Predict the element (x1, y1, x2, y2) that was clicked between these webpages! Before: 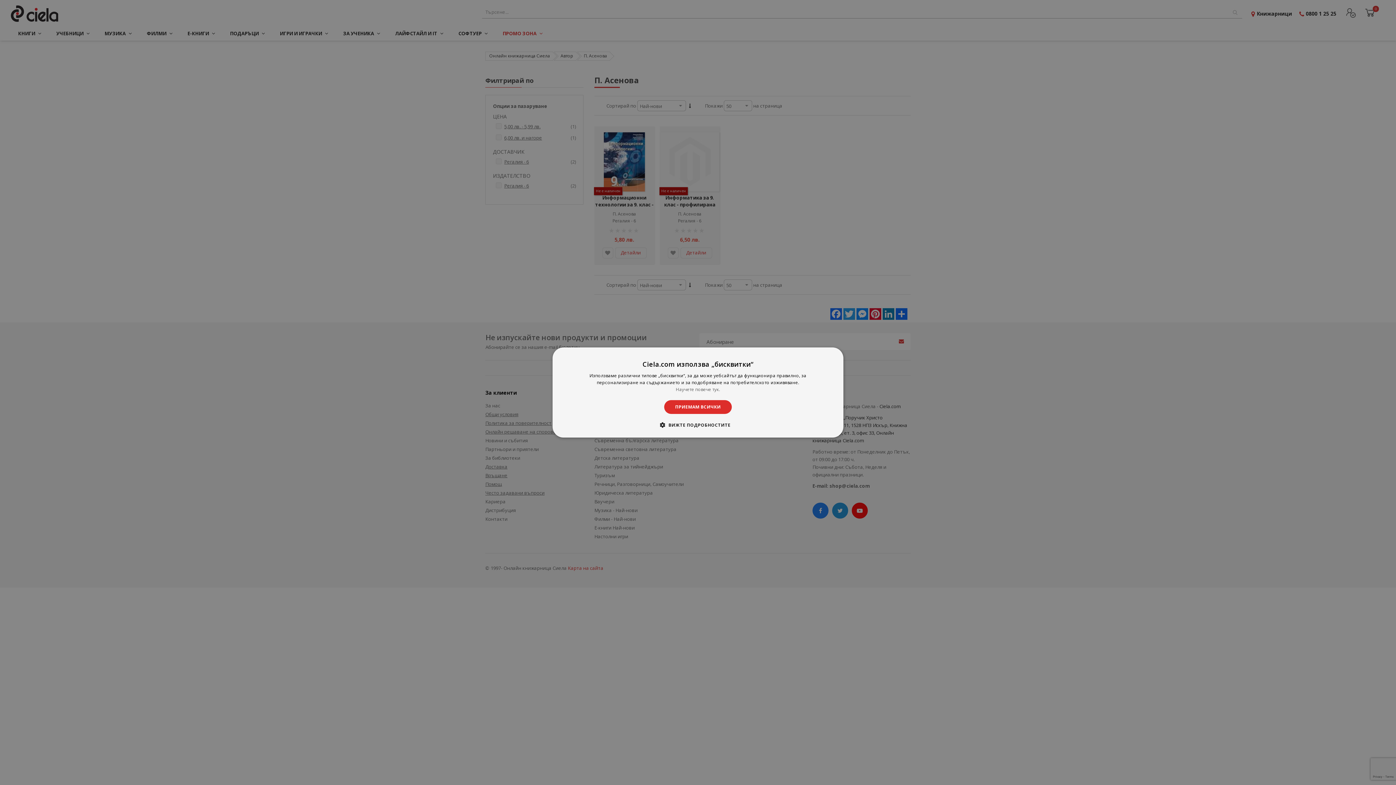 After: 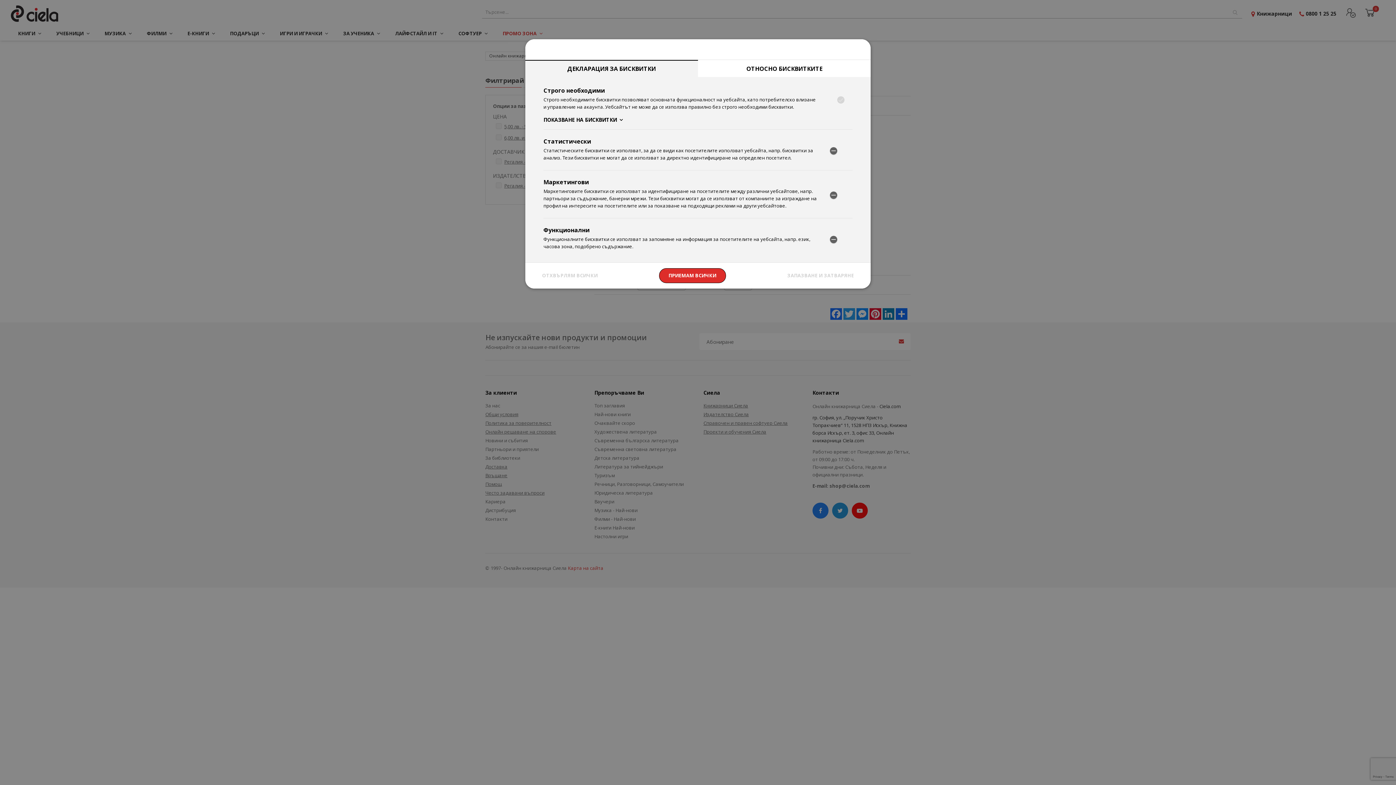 Action: bbox: (665, 421, 730, 428) label:  ВИЖТЕ ПОДРОБНОСТИТЕ